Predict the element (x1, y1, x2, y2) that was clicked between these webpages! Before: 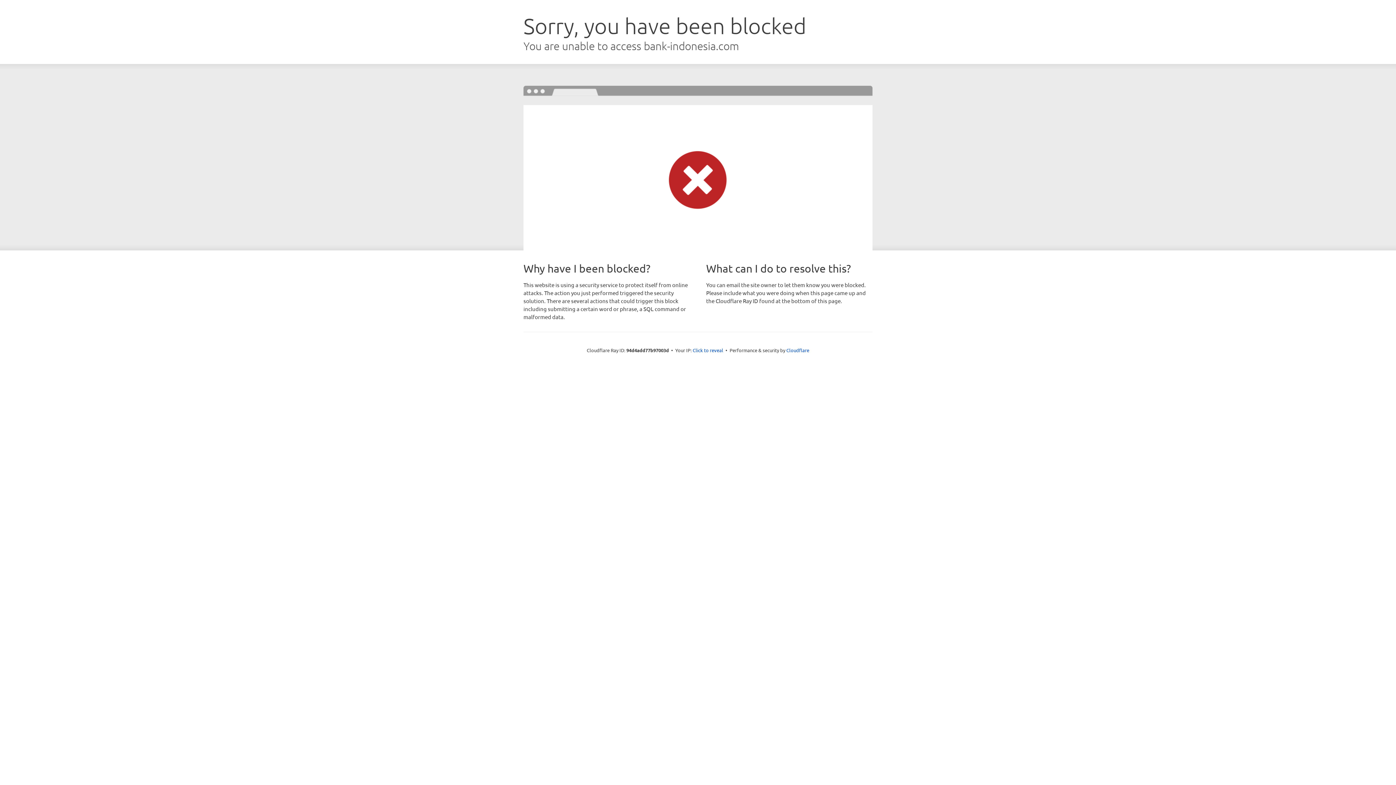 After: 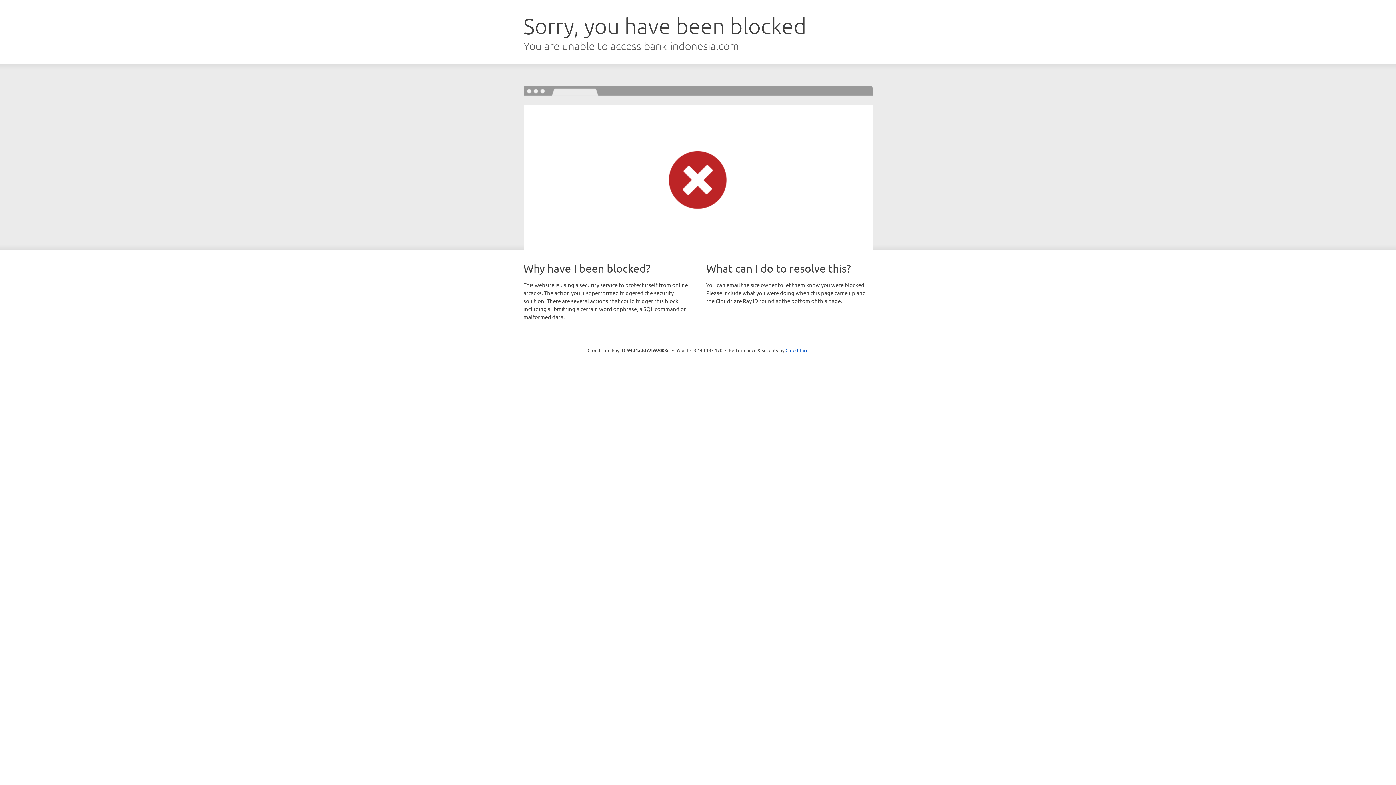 Action: label: Click to reveal bbox: (692, 346, 723, 353)